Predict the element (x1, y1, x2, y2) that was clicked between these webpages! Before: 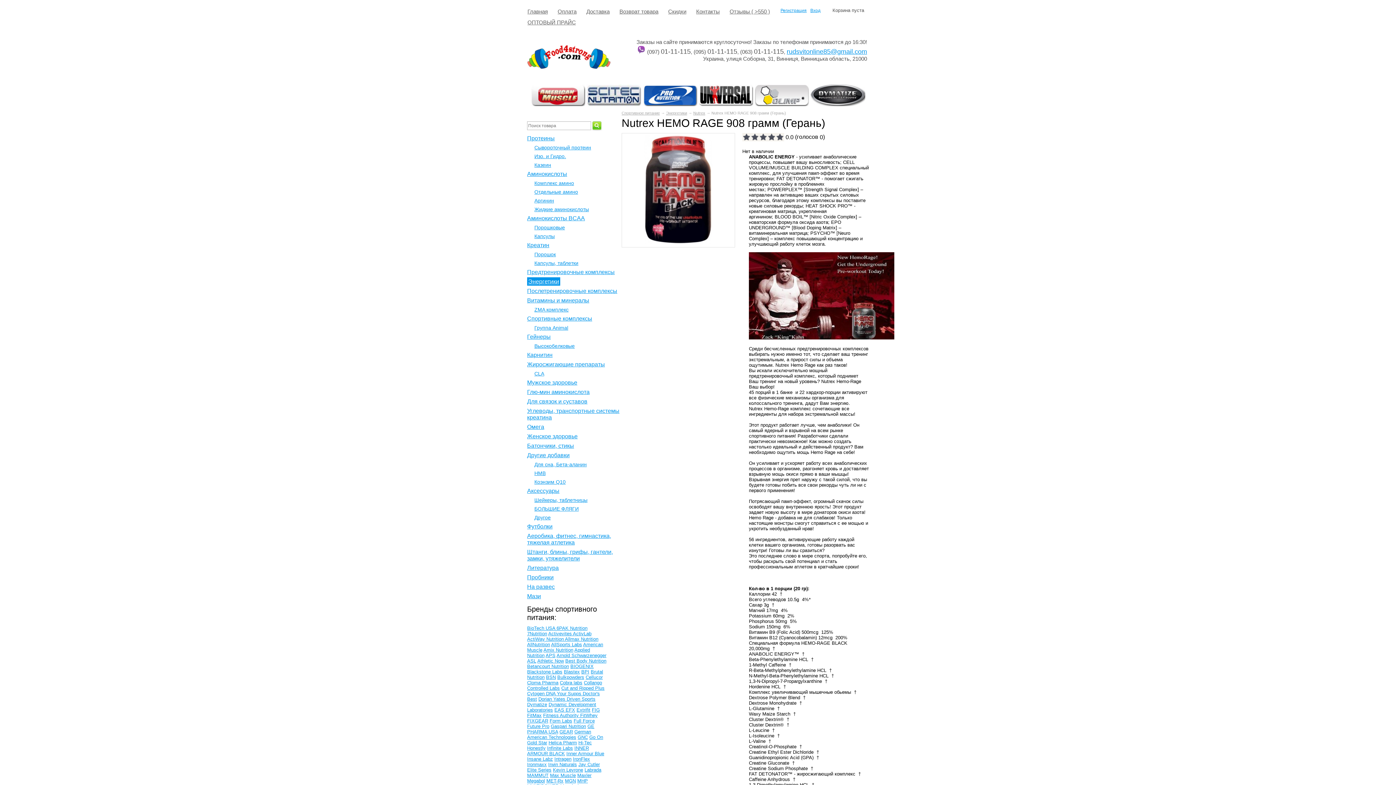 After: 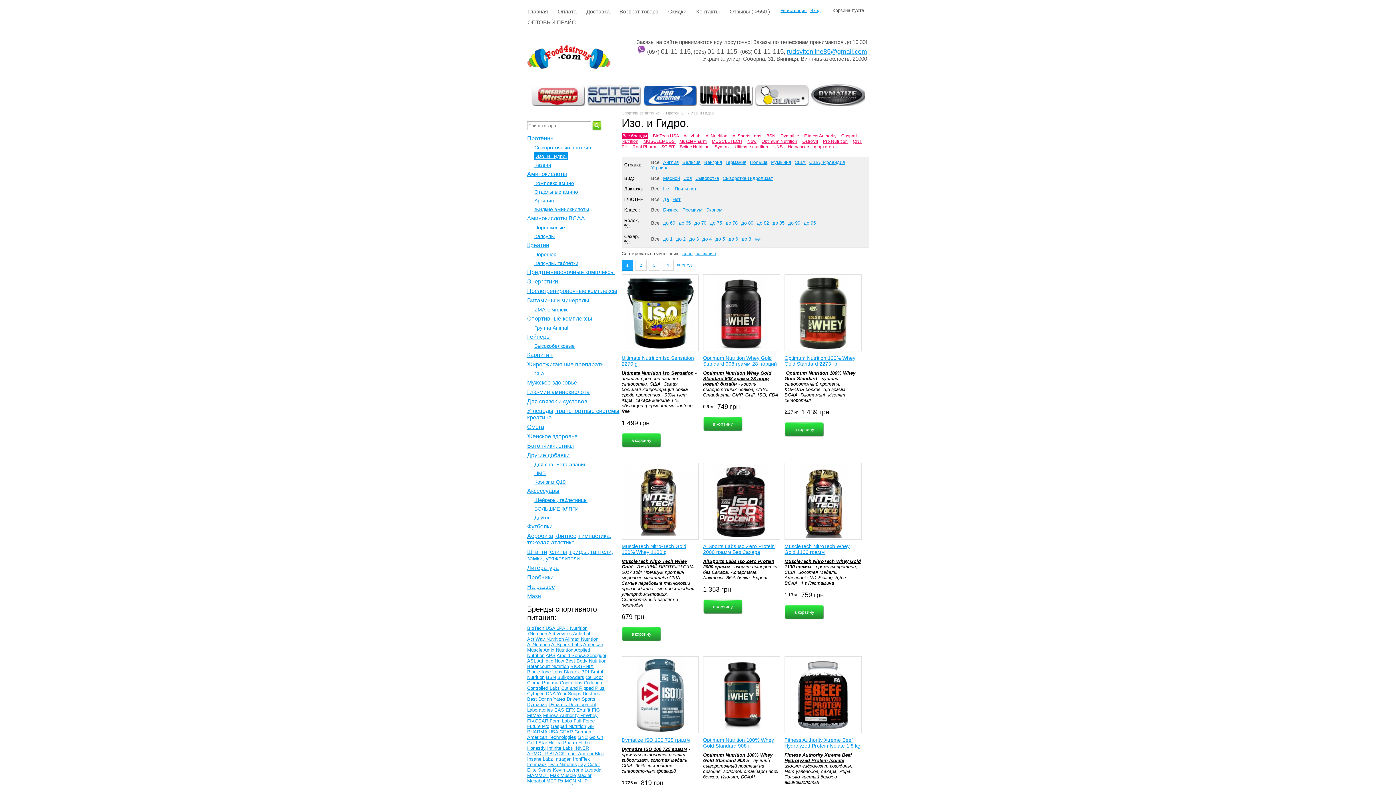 Action: bbox: (534, 153, 566, 159) label: Изо. и Гидро.